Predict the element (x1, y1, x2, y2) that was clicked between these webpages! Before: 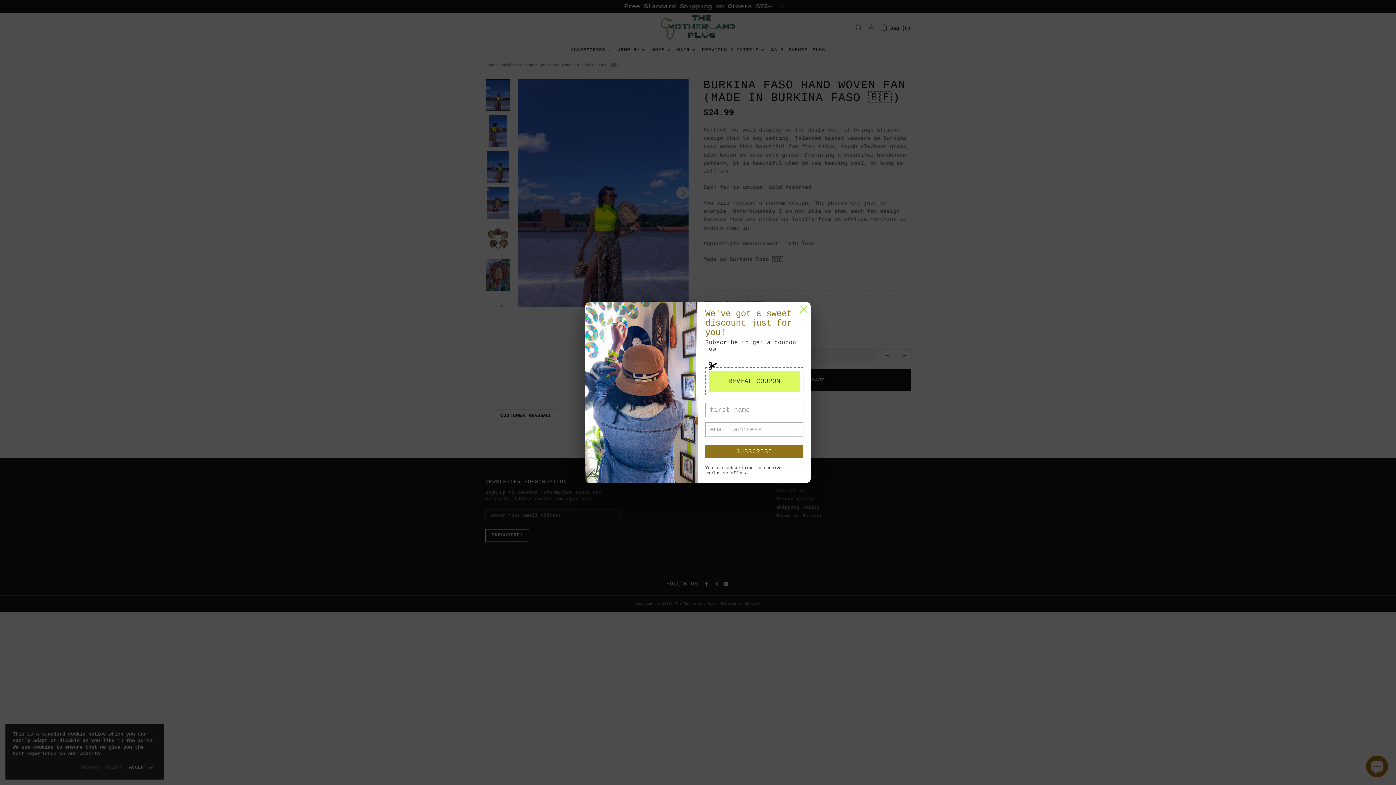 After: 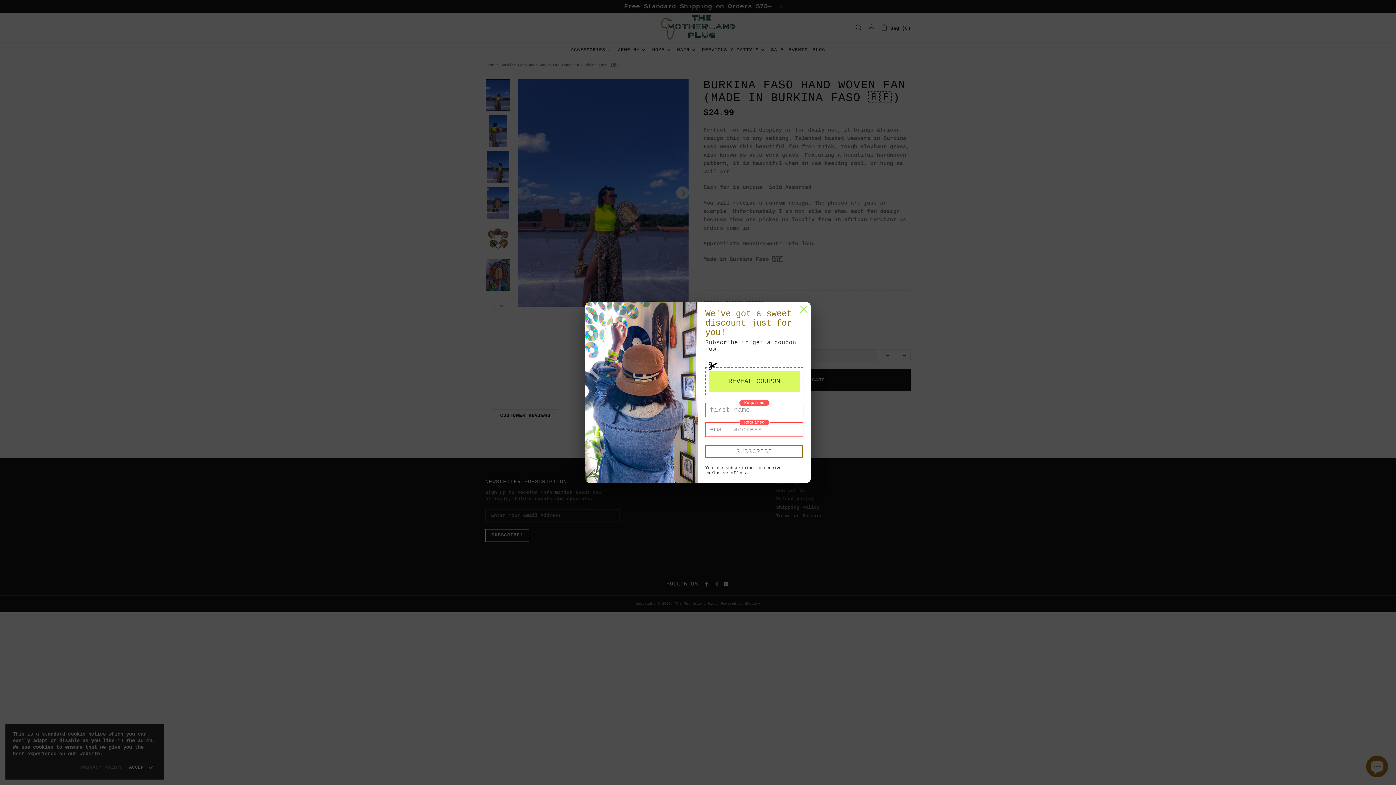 Action: bbox: (705, 445, 803, 458) label: SUBSCRIBE